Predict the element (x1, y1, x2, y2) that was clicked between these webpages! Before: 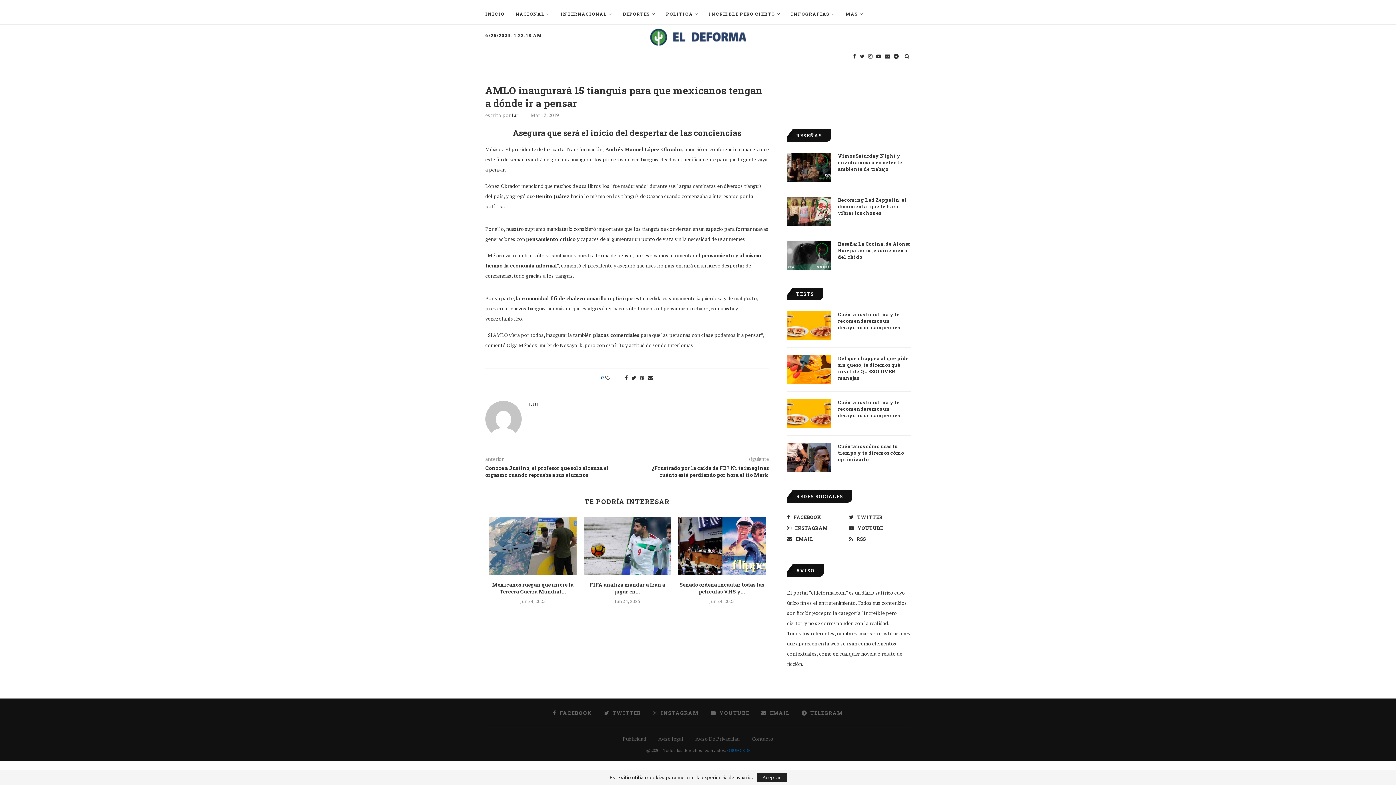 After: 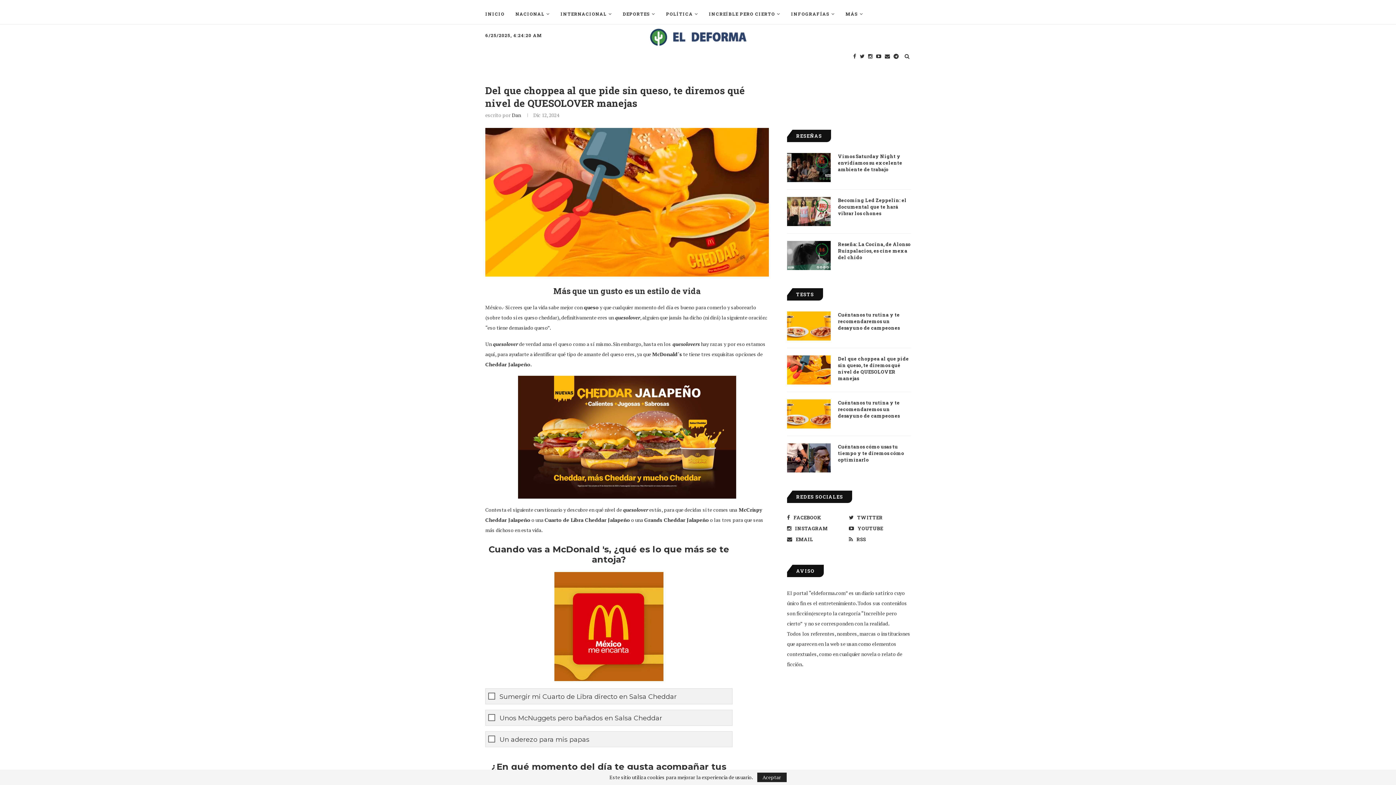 Action: bbox: (787, 355, 830, 384)